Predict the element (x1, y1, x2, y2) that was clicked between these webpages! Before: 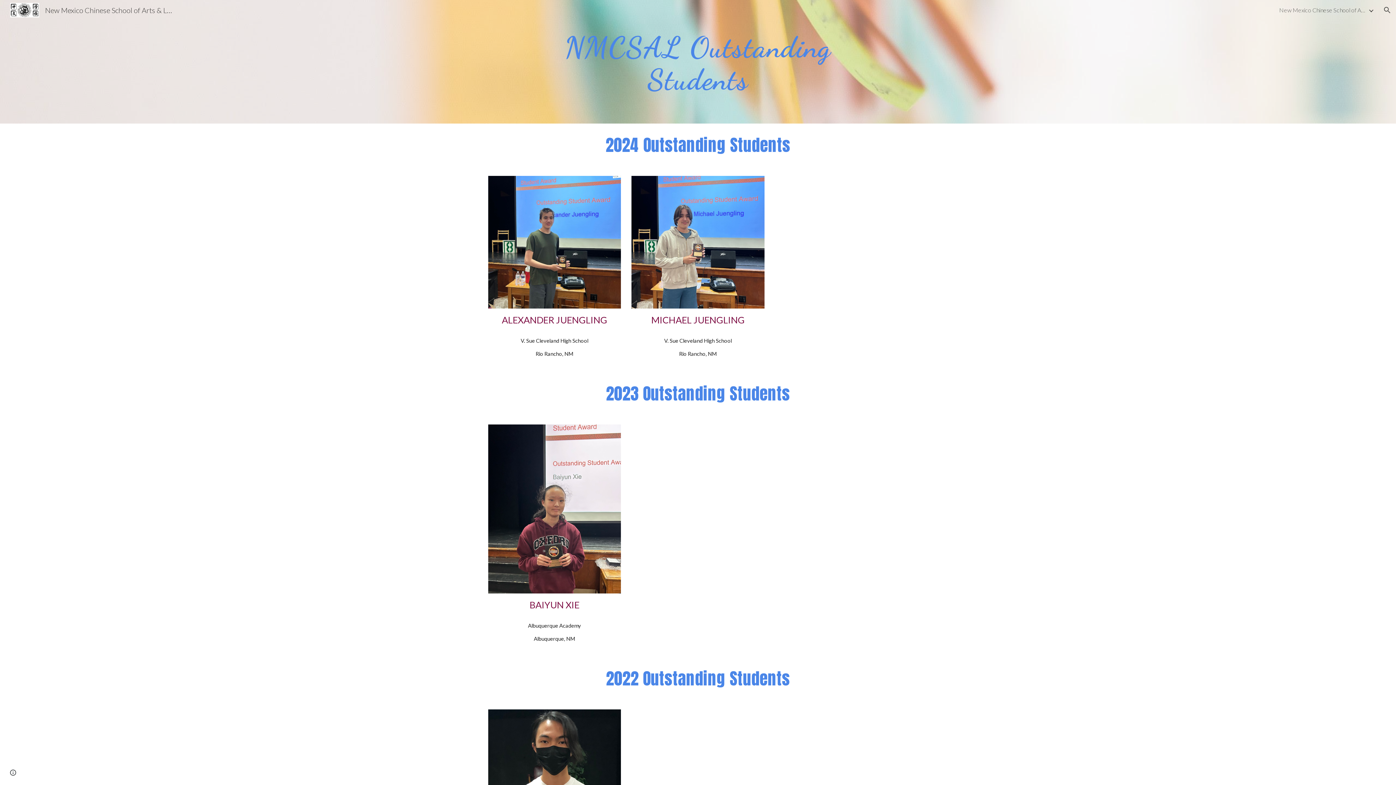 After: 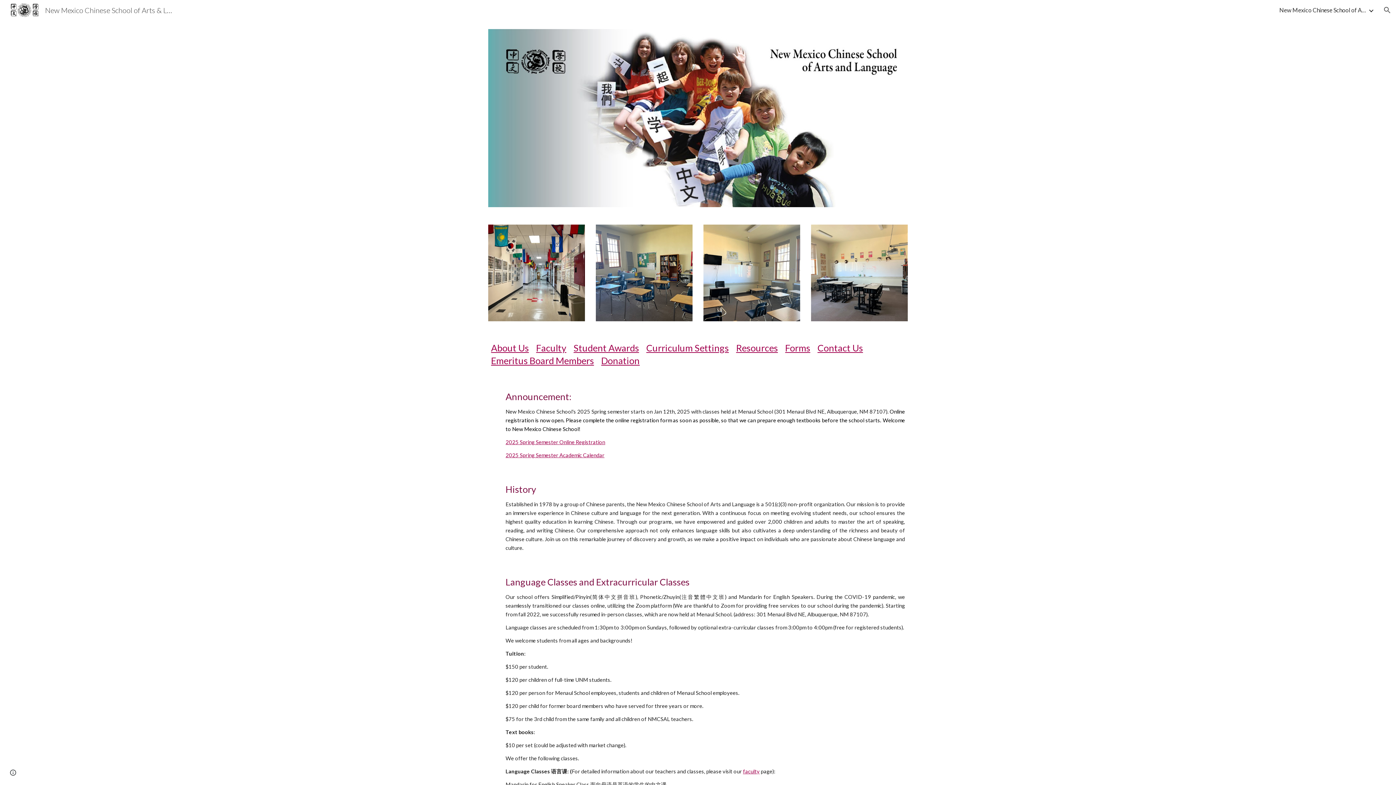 Action: label: New Mexico Chinese School of Arts & Language bbox: (5, 4, 178, 13)